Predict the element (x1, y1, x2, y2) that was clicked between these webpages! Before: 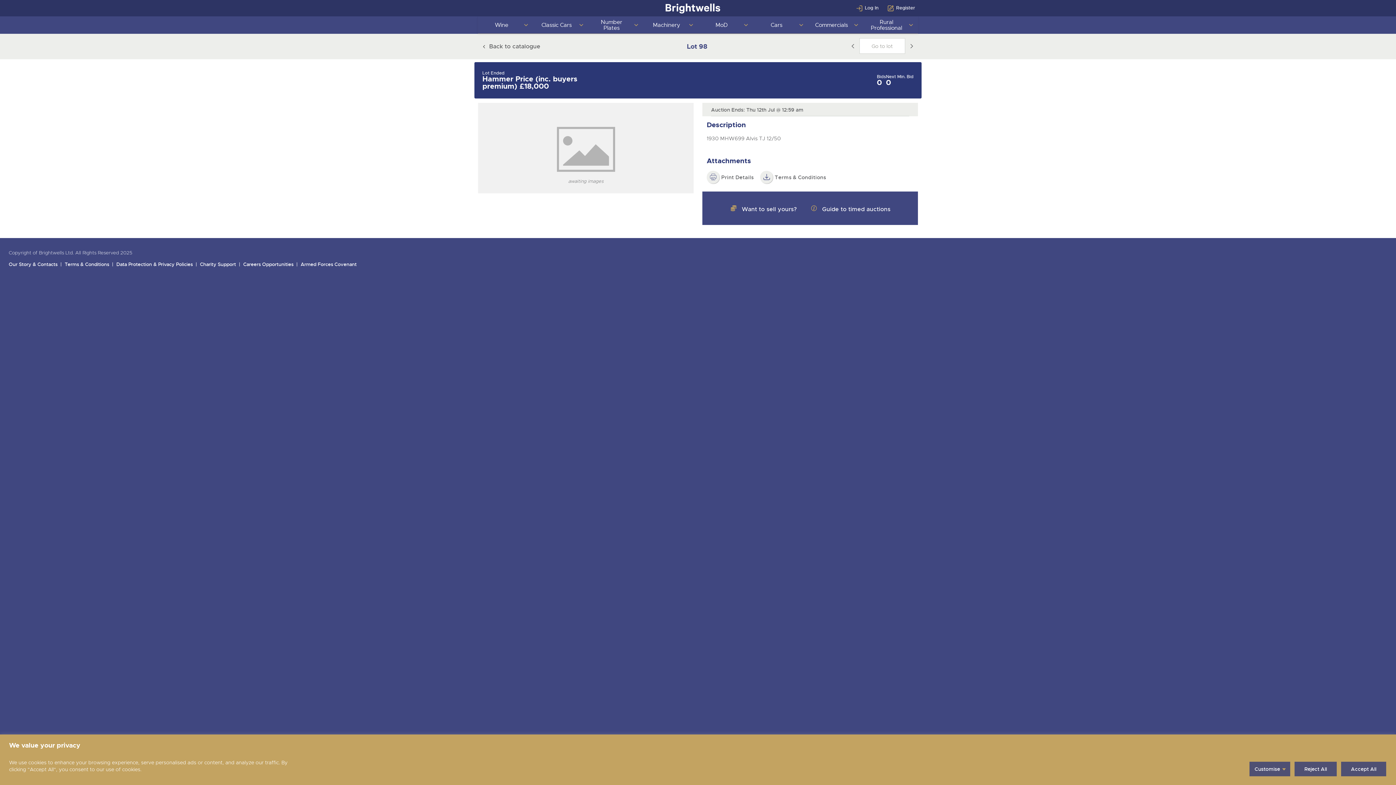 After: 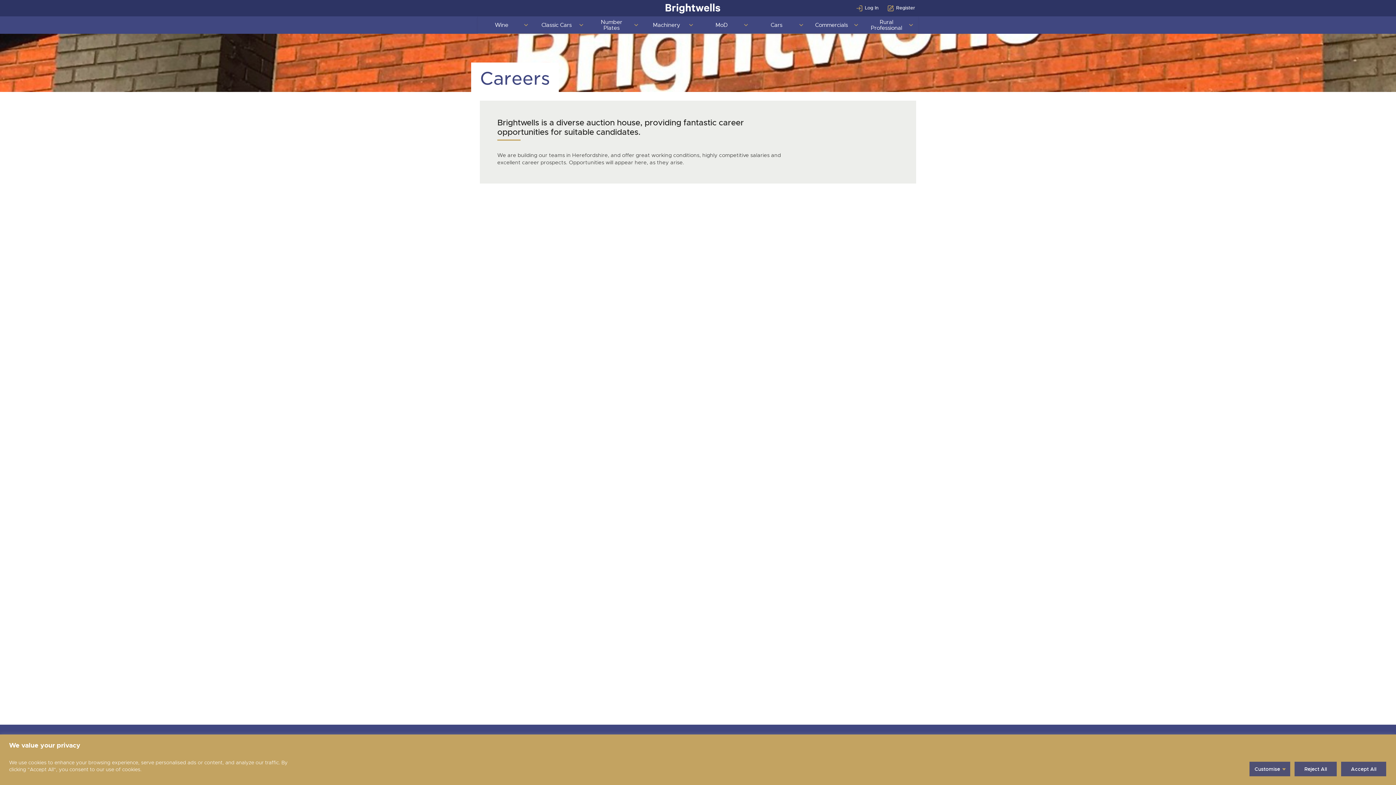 Action: bbox: (238, 259, 296, 270) label: Careers Opportunities